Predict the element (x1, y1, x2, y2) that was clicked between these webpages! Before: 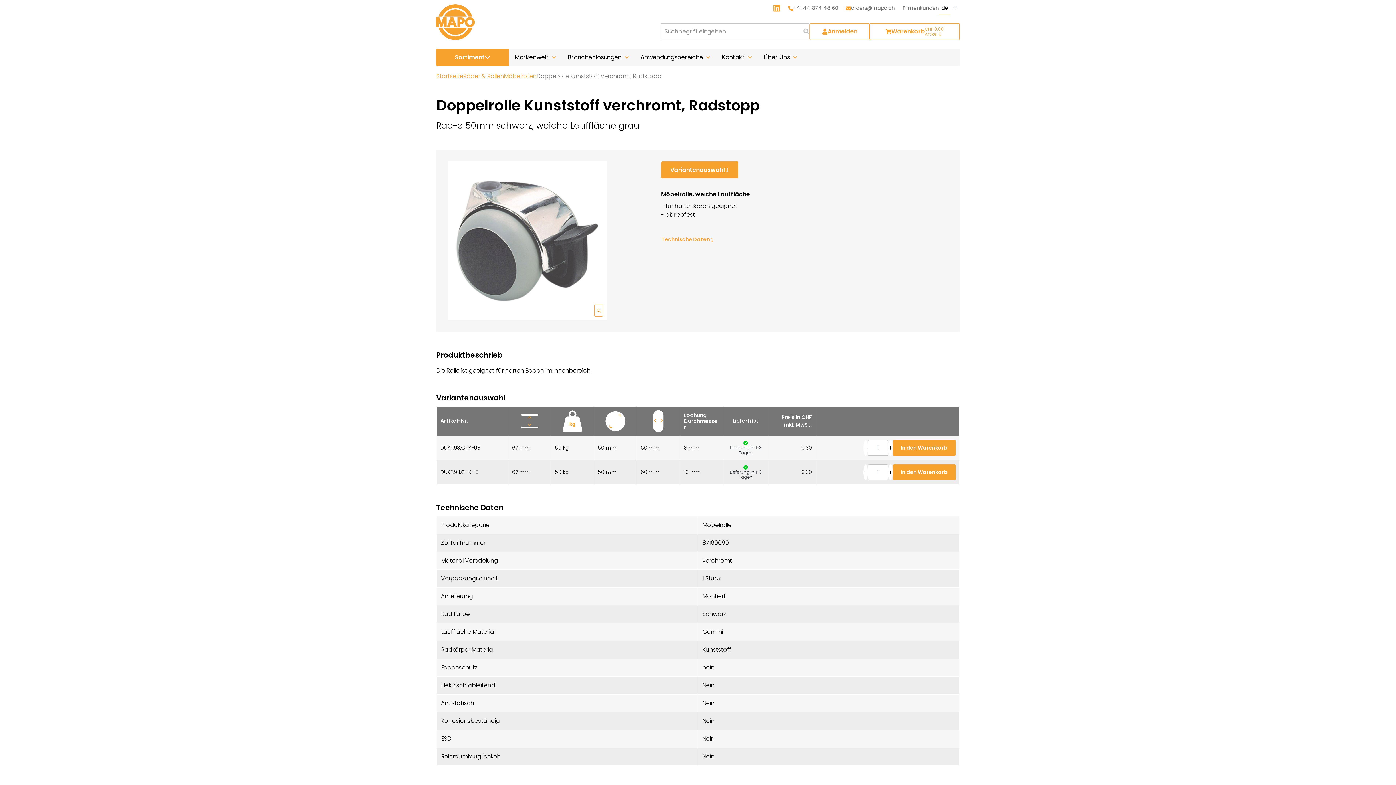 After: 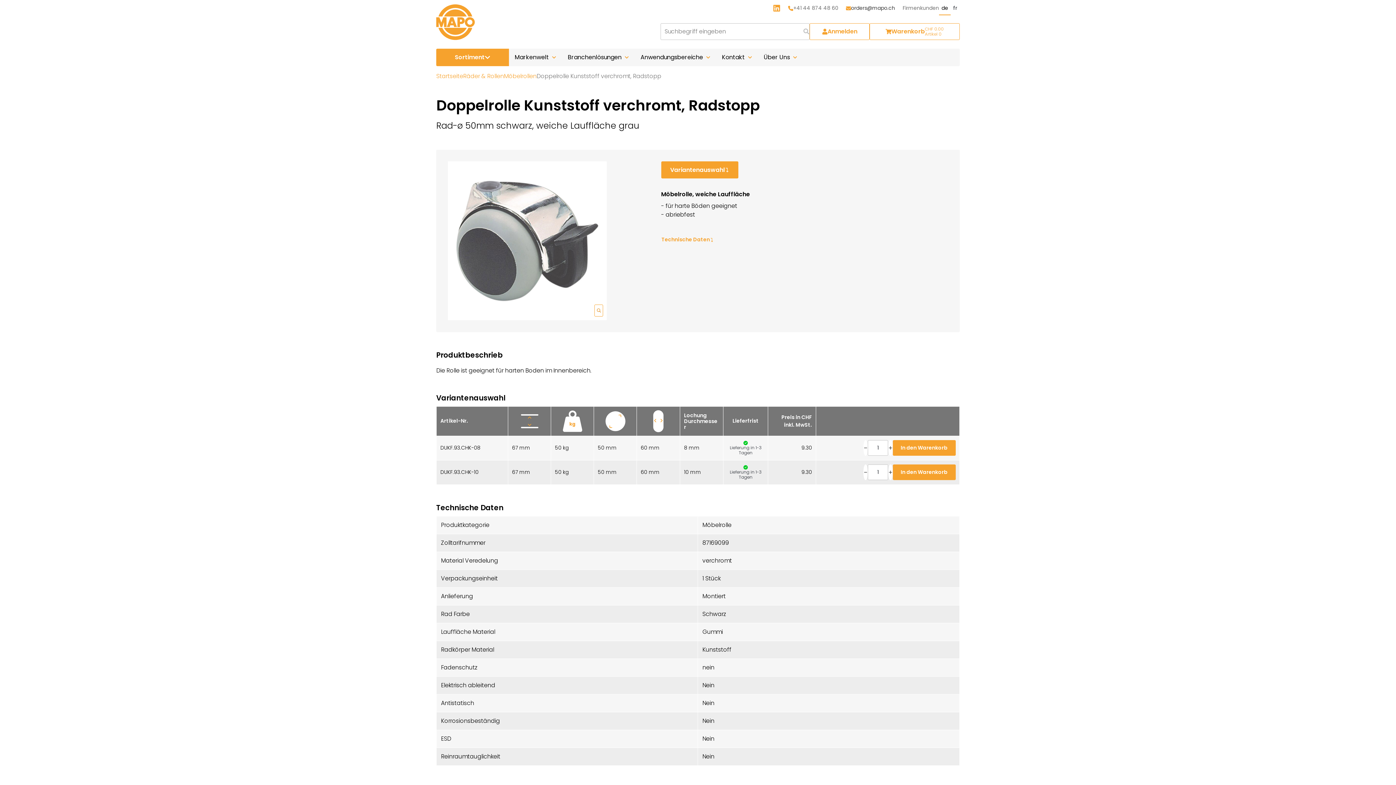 Action: label: orders@mapo.ch bbox: (846, 4, 895, 12)